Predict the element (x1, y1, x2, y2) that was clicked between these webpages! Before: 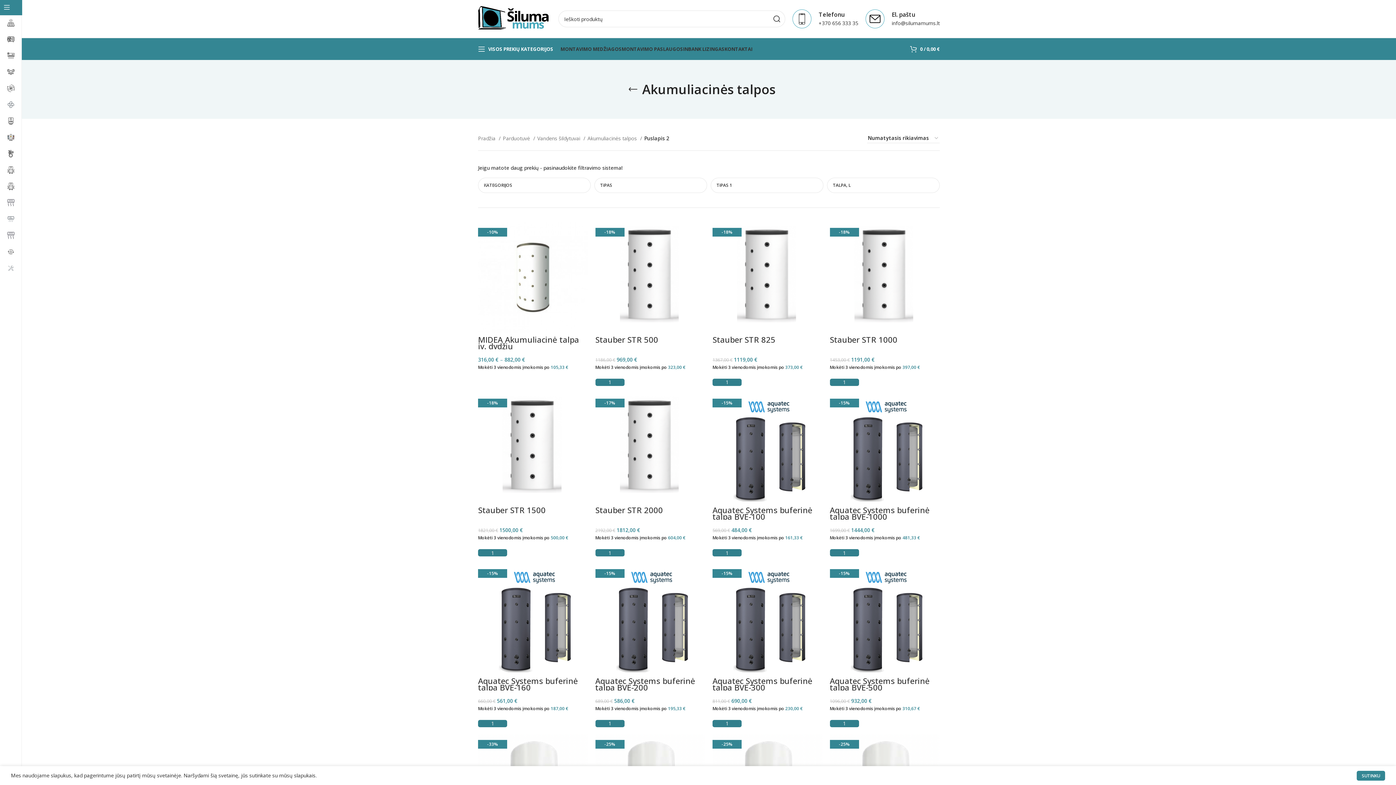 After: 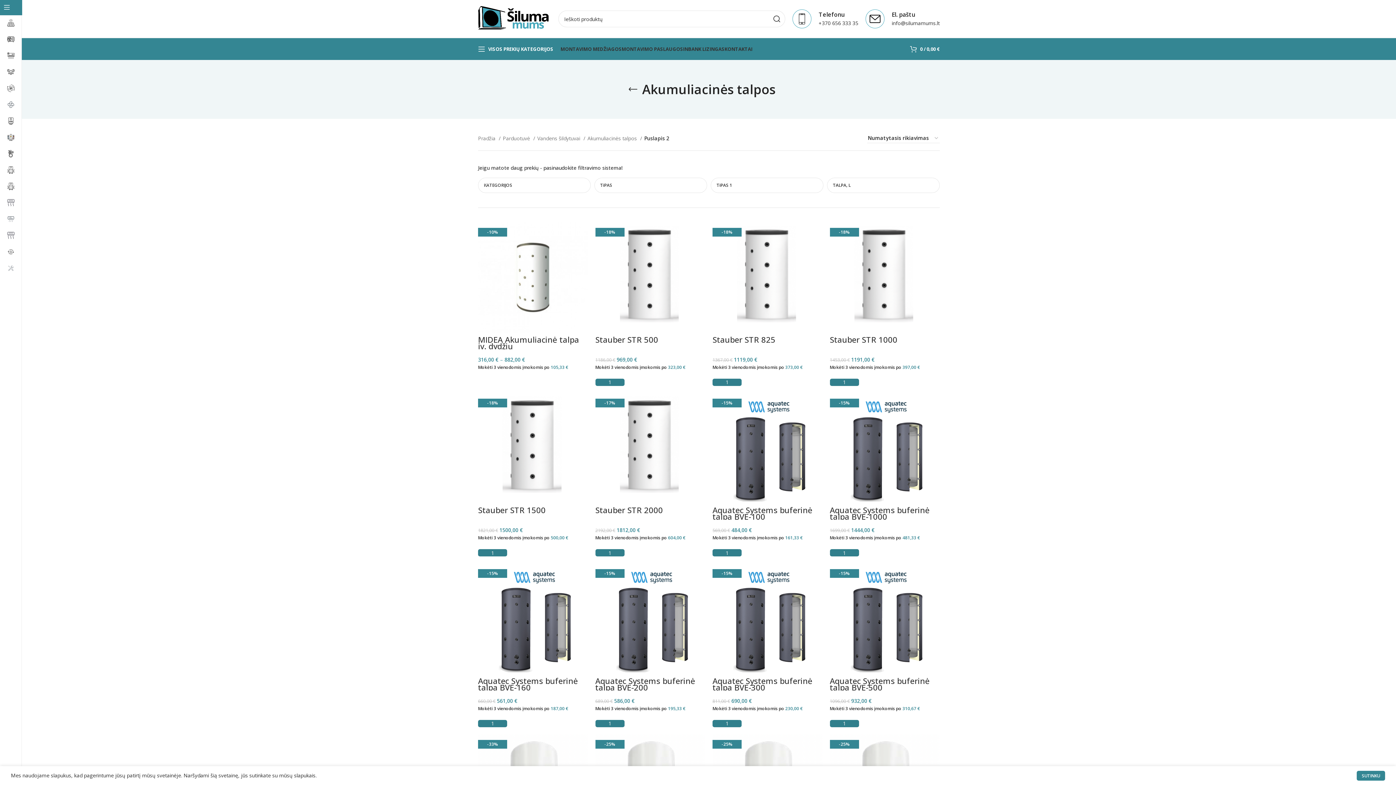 Action: bbox: (587, 134, 642, 142) label: Akumuliacinės talpos 